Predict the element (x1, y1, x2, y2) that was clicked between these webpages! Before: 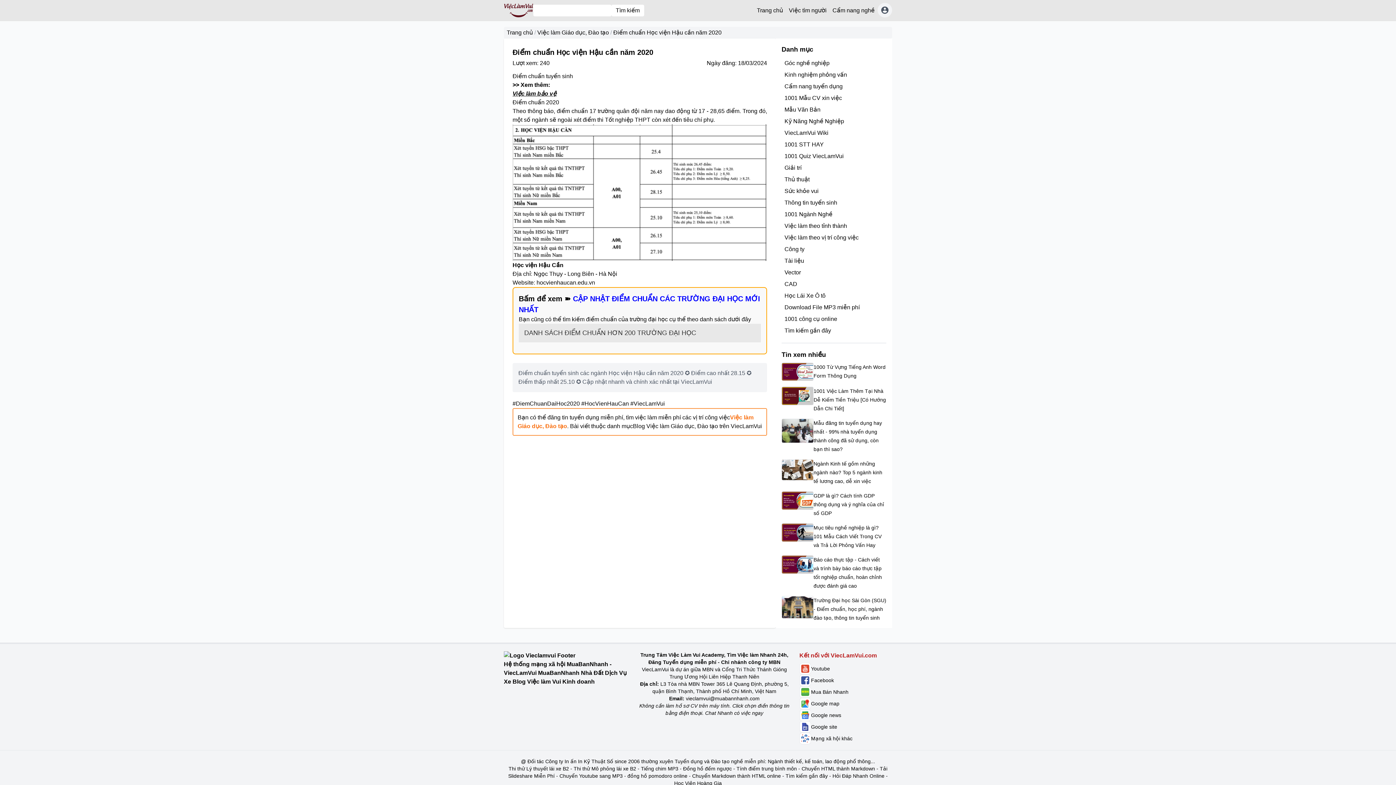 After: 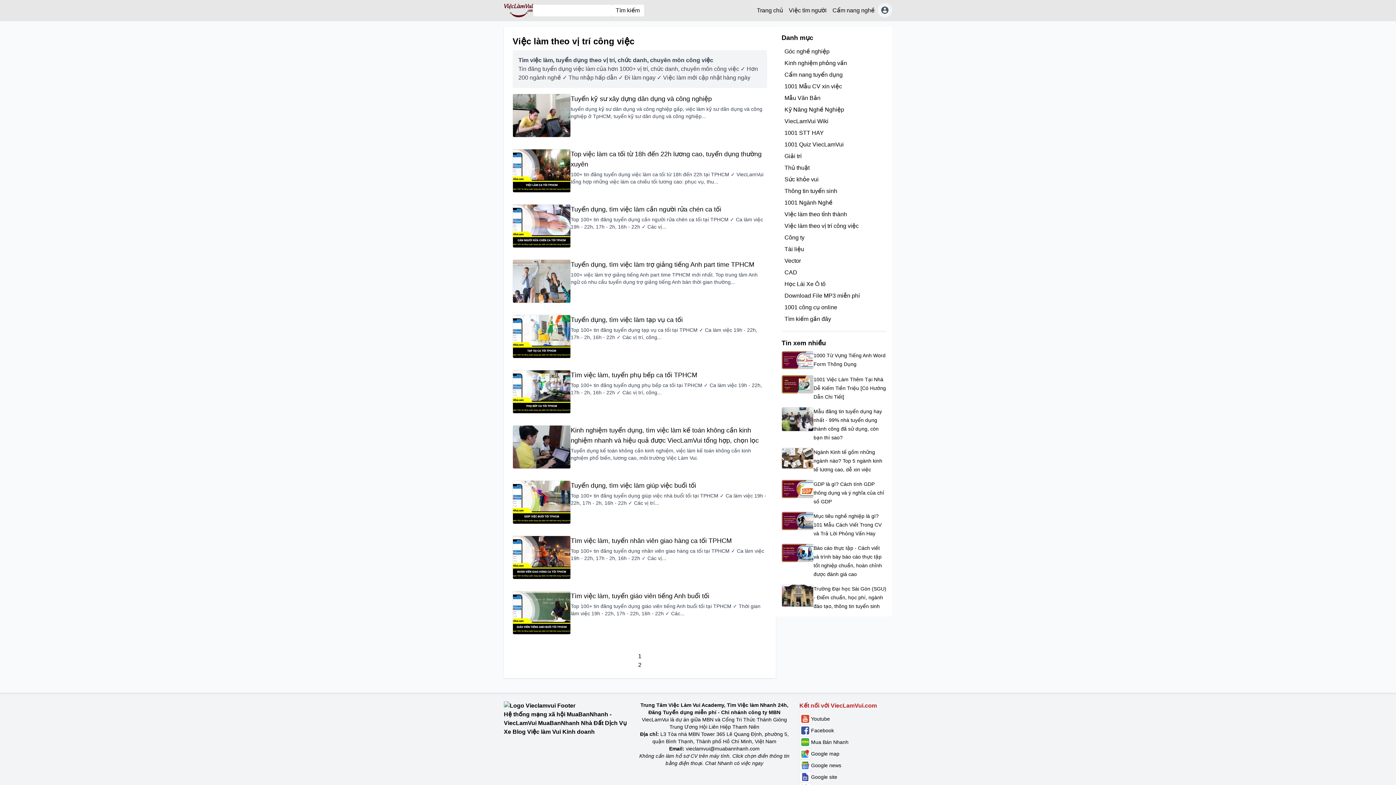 Action: label: Việc làm theo vị trí công việc bbox: (781, 232, 886, 243)